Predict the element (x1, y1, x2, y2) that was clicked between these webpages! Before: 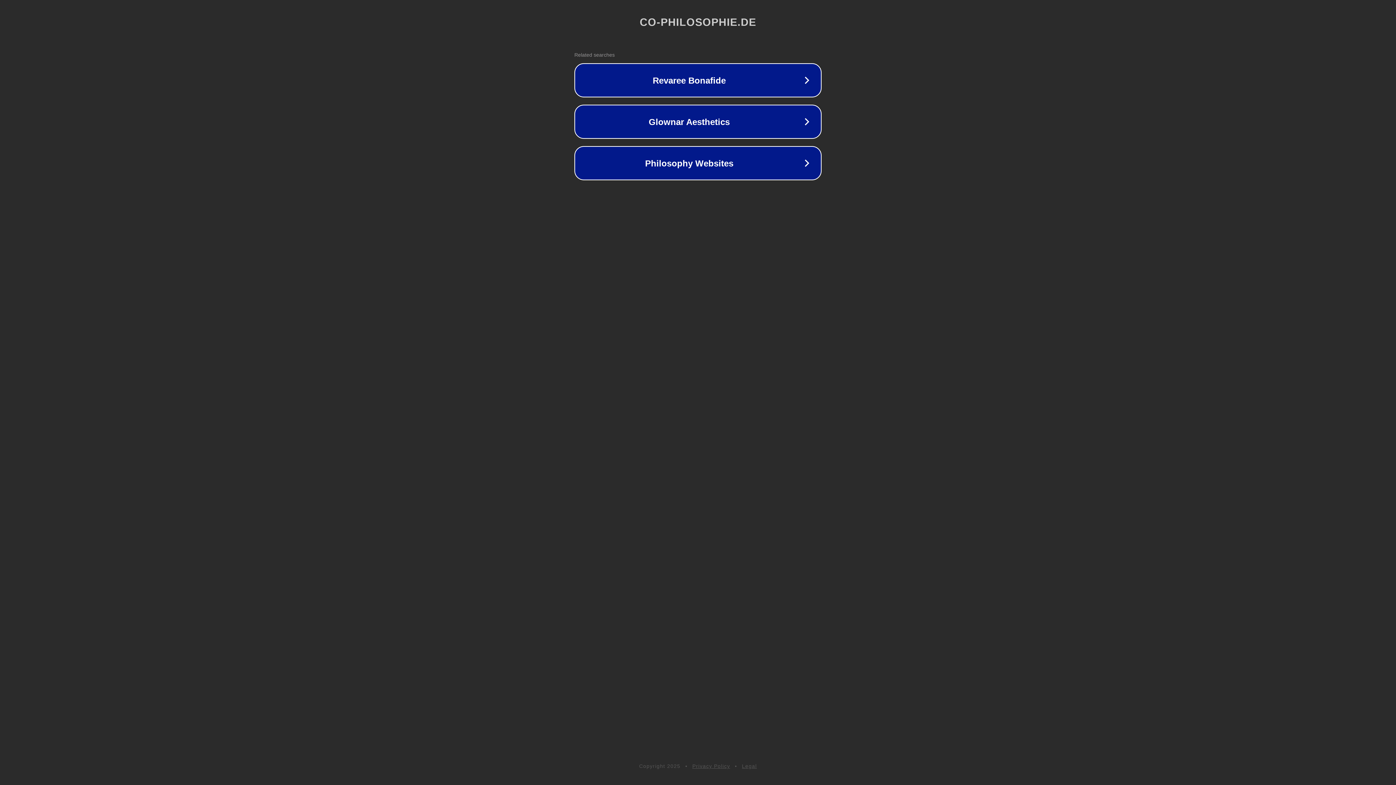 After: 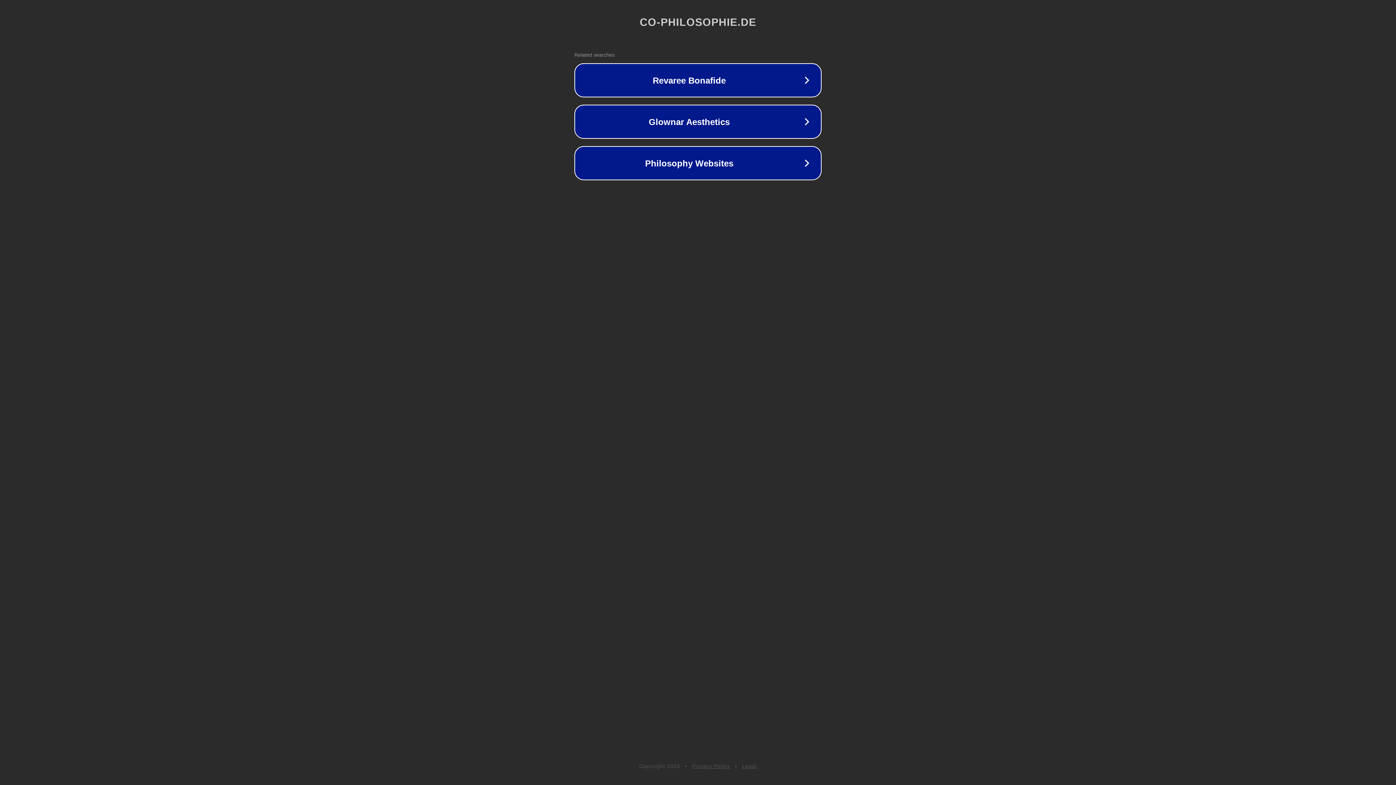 Action: label: Privacy Policy bbox: (692, 763, 730, 769)